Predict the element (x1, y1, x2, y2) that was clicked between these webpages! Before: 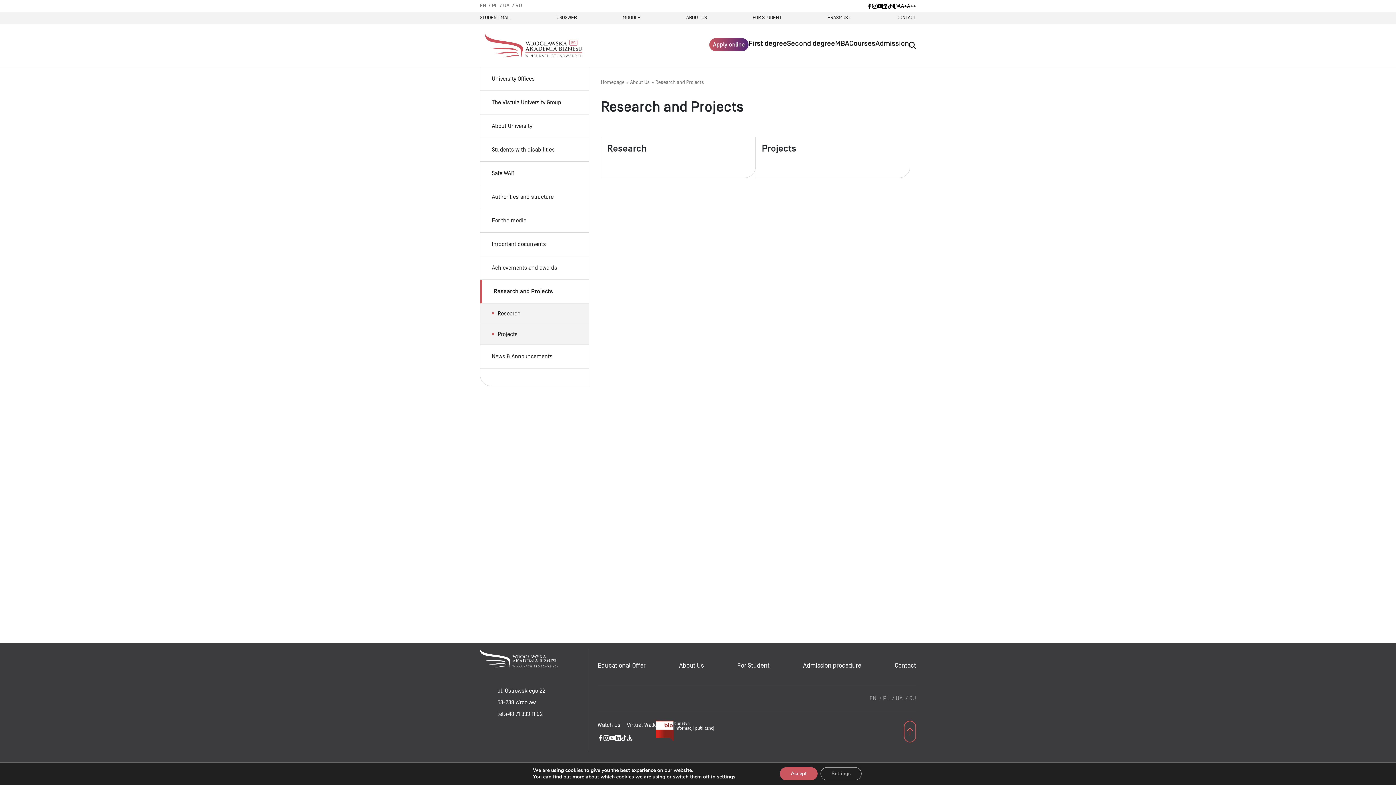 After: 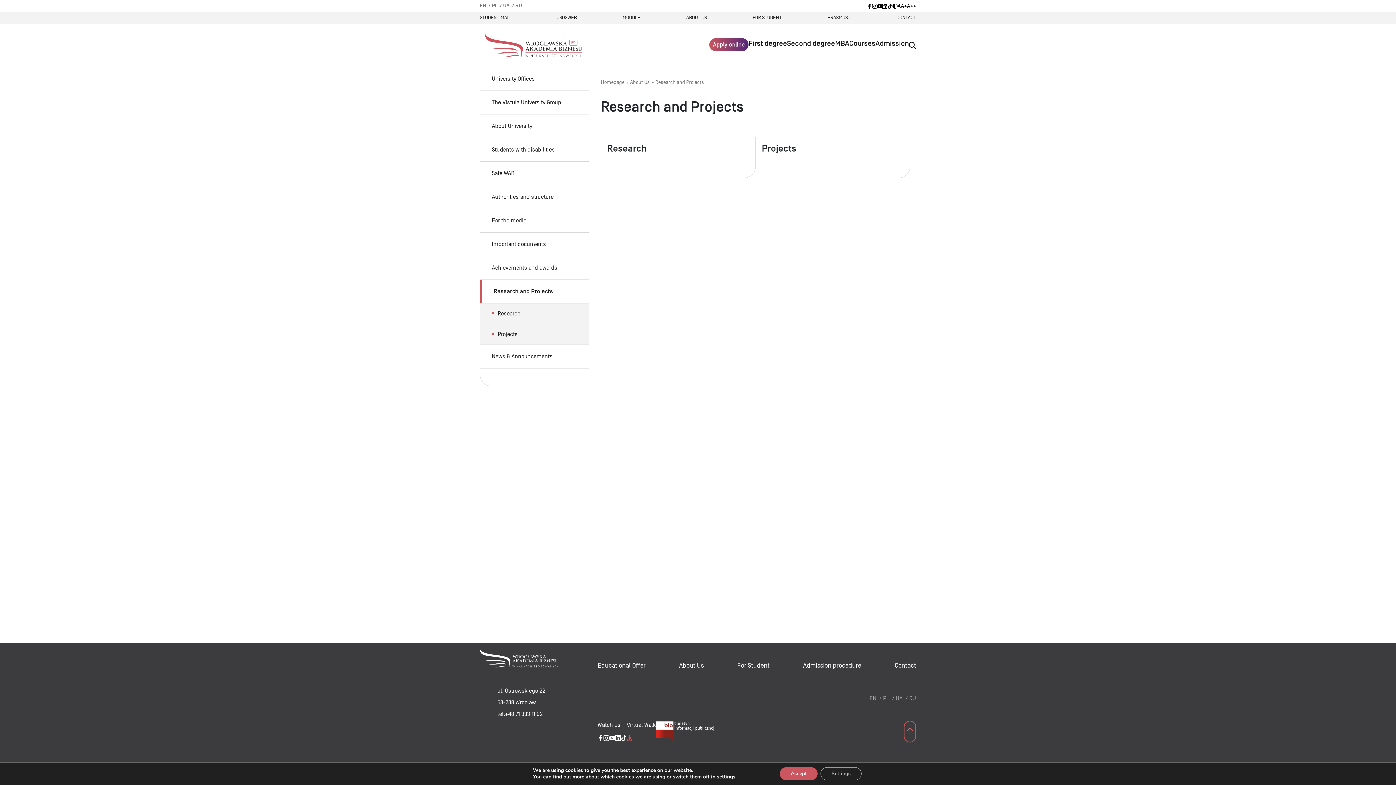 Action: bbox: (626, 735, 632, 741)